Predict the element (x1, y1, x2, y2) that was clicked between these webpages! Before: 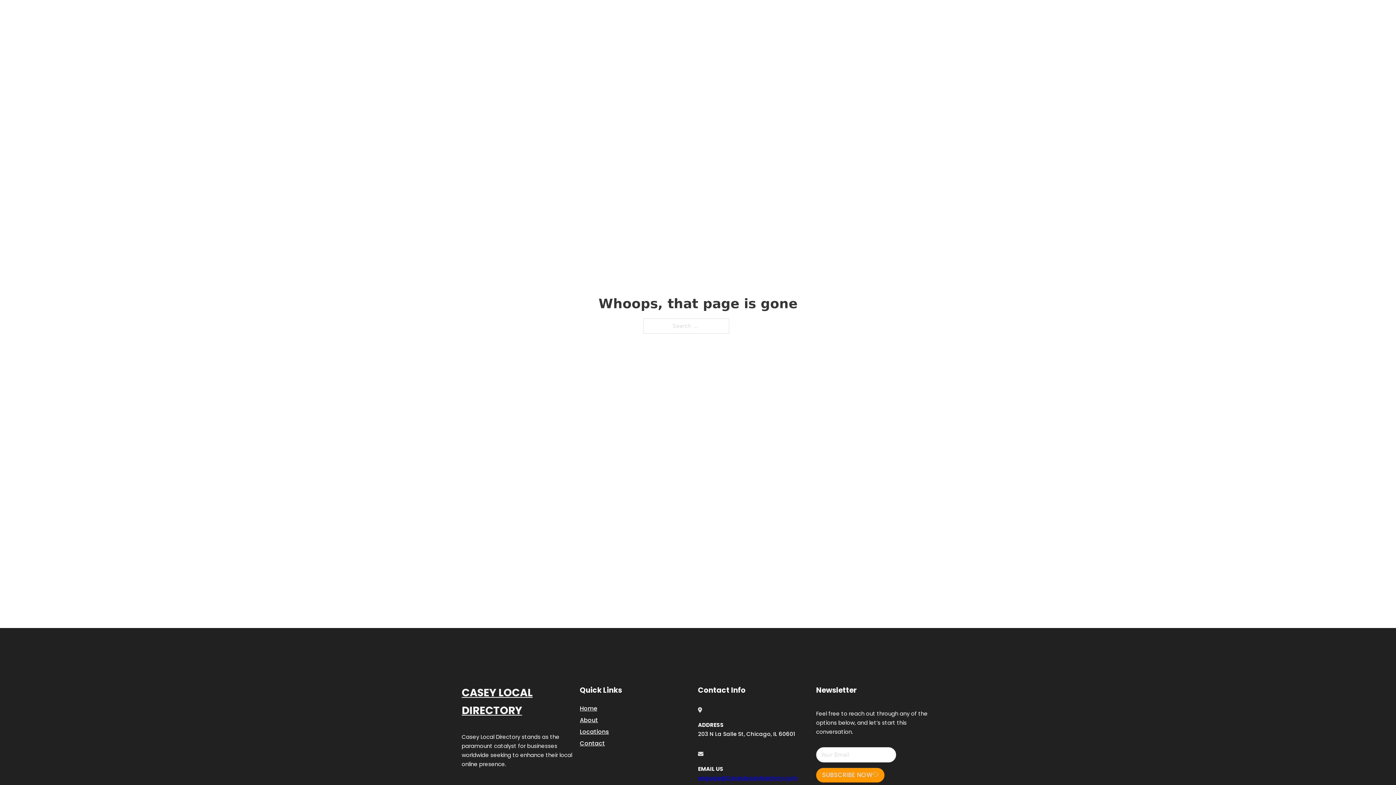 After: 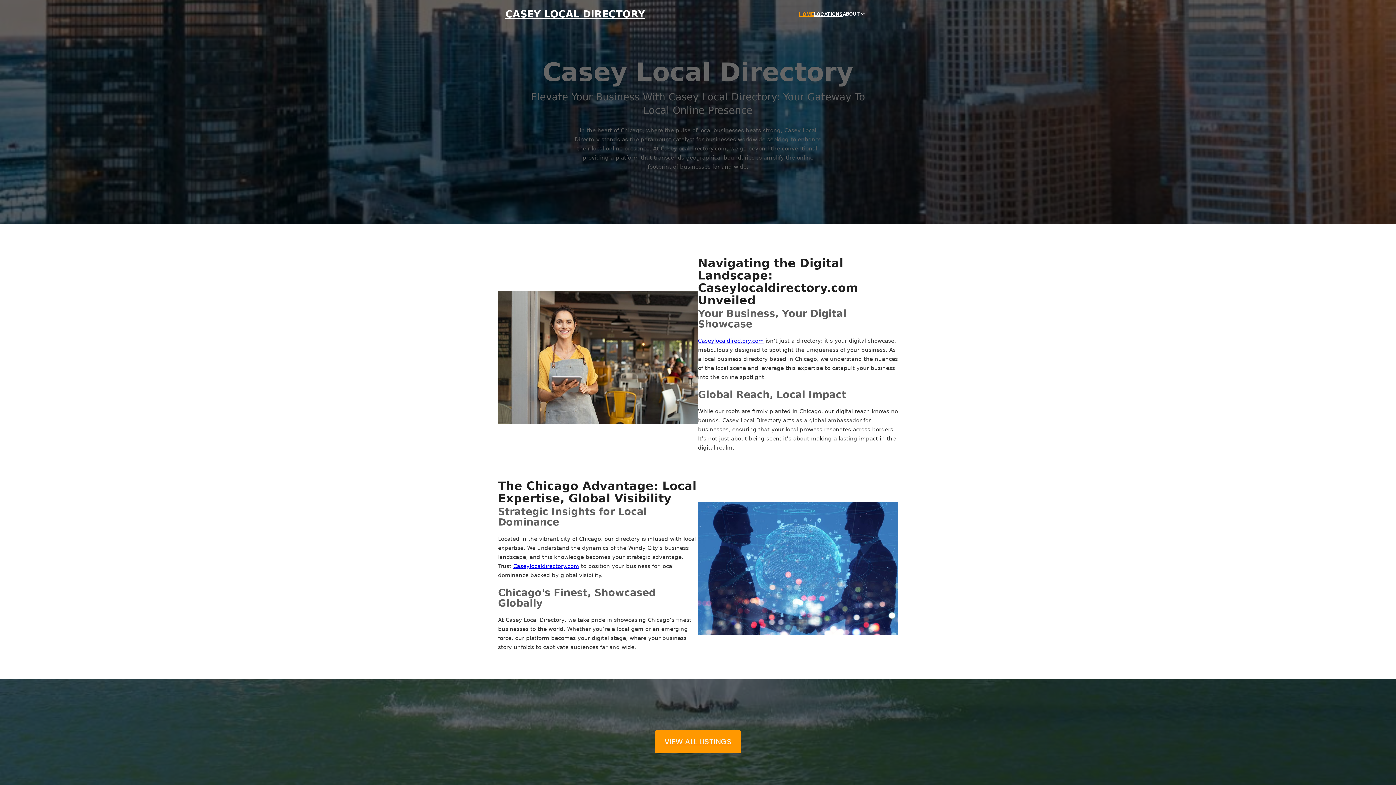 Action: bbox: (461, 684, 580, 719) label: CASEY LOCAL DIRECTORY